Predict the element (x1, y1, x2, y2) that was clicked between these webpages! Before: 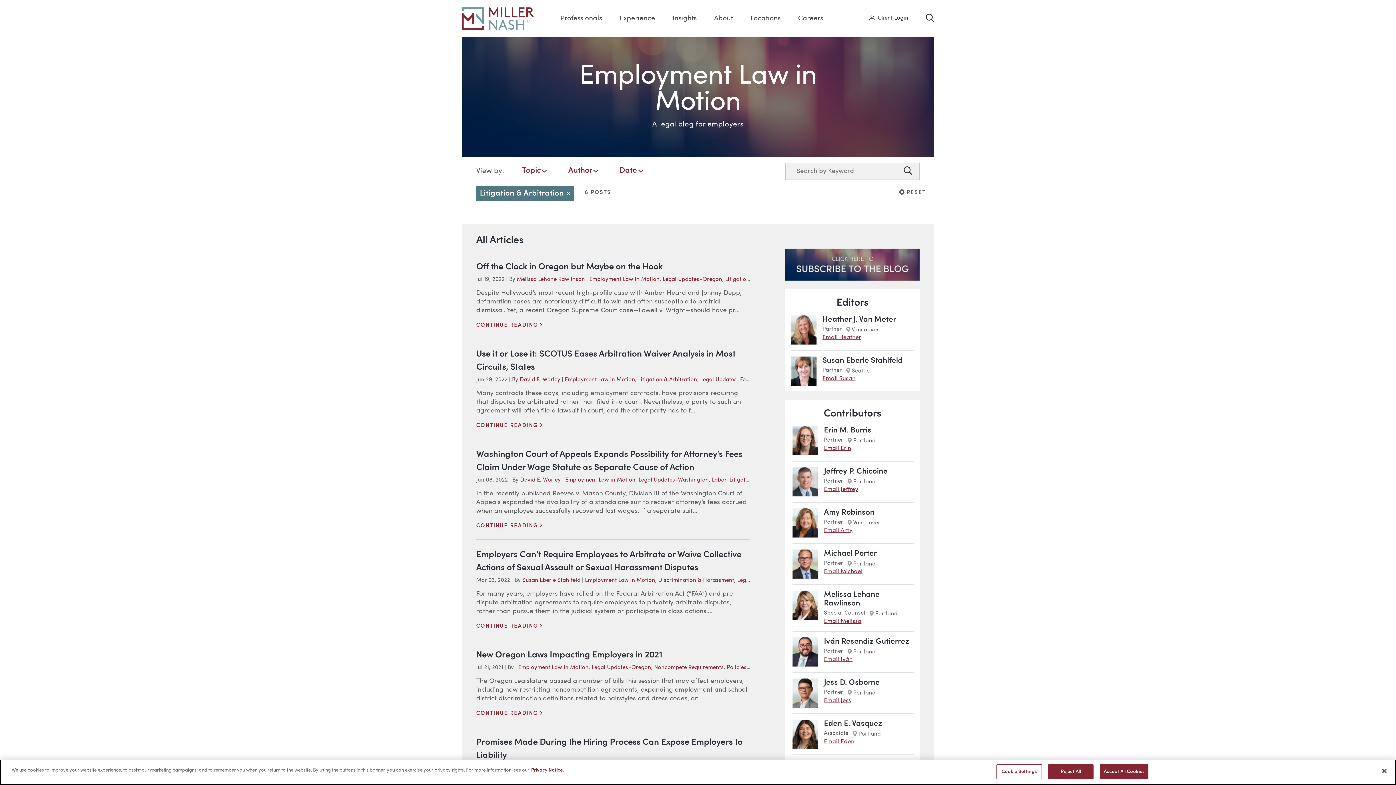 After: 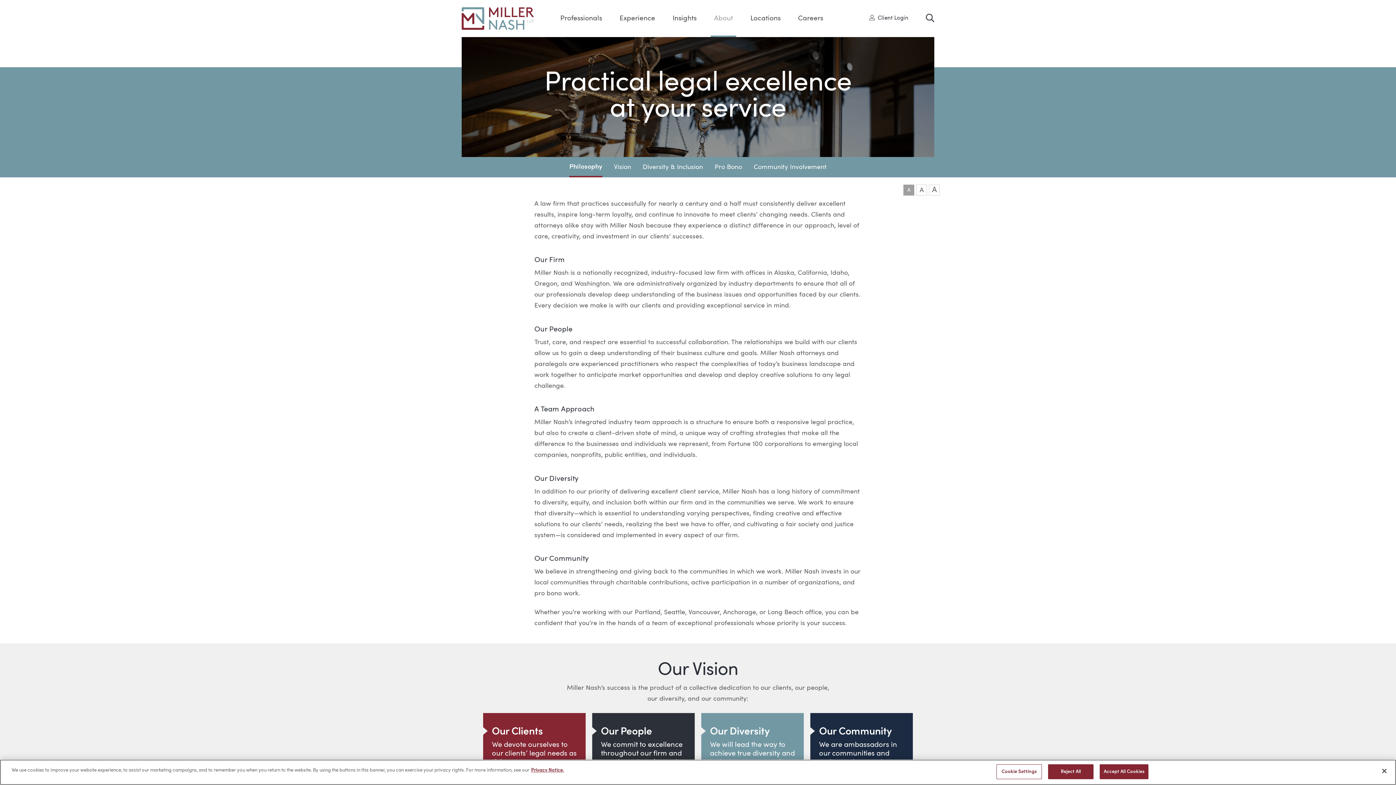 Action: label: About bbox: (714, 14, 733, 22)